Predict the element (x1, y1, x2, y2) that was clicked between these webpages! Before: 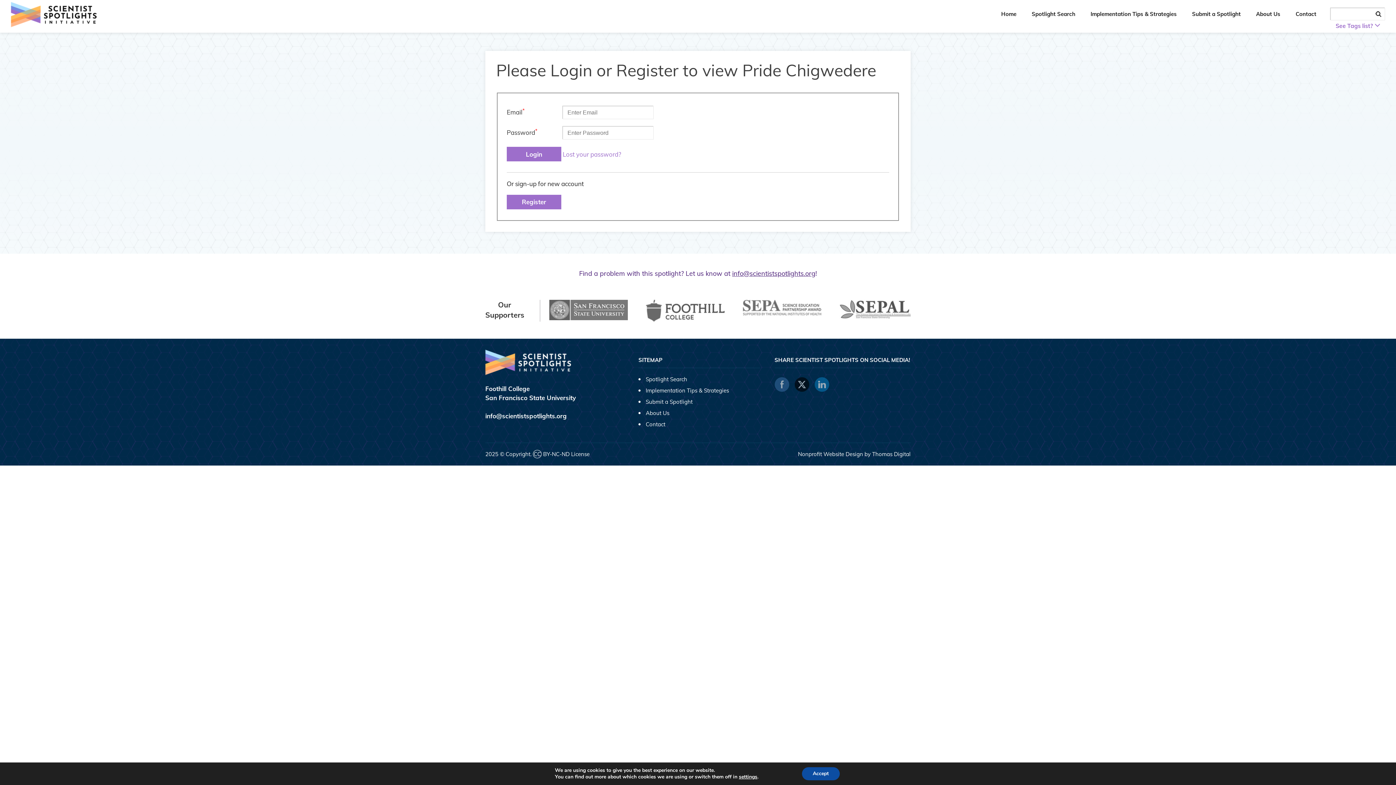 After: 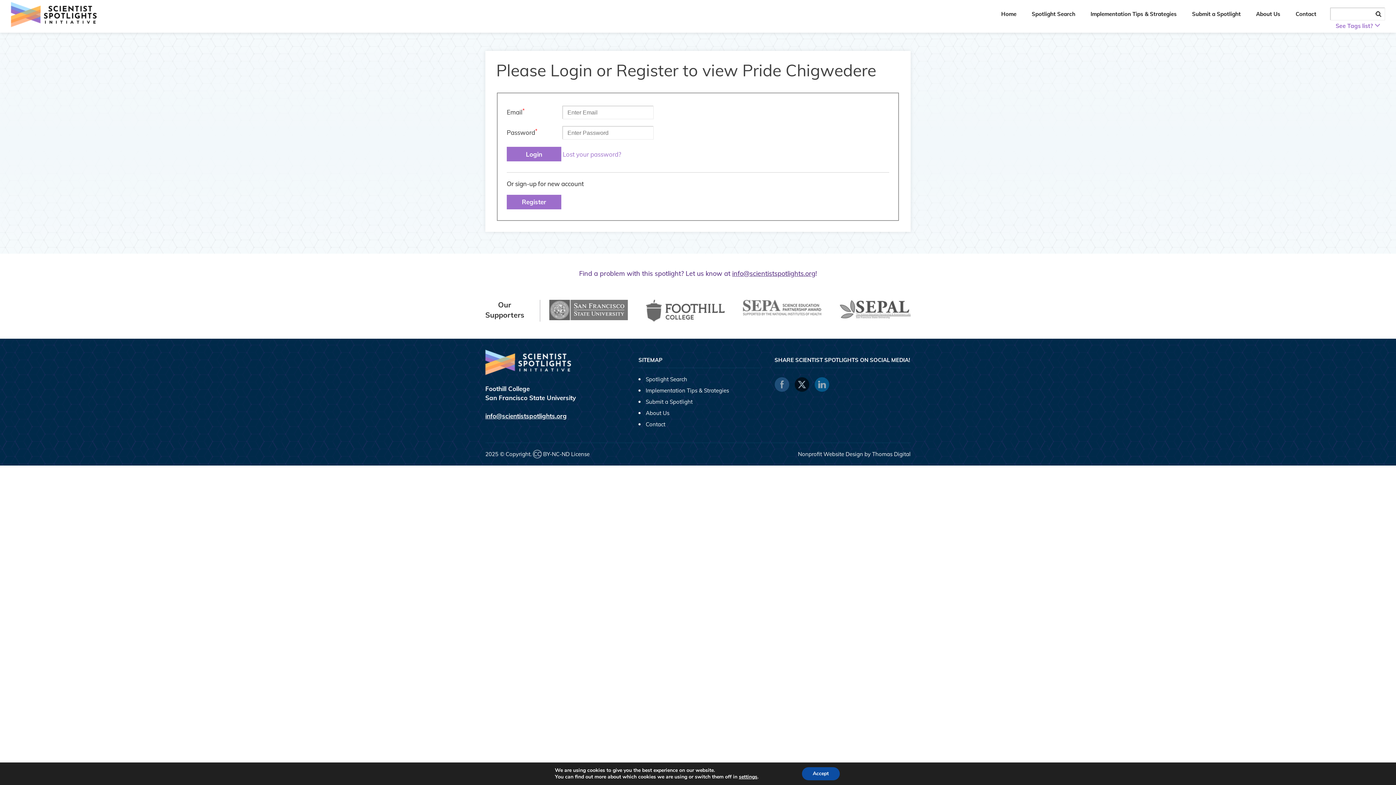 Action: label: info@scientistspotlights.org bbox: (485, 411, 624, 420)